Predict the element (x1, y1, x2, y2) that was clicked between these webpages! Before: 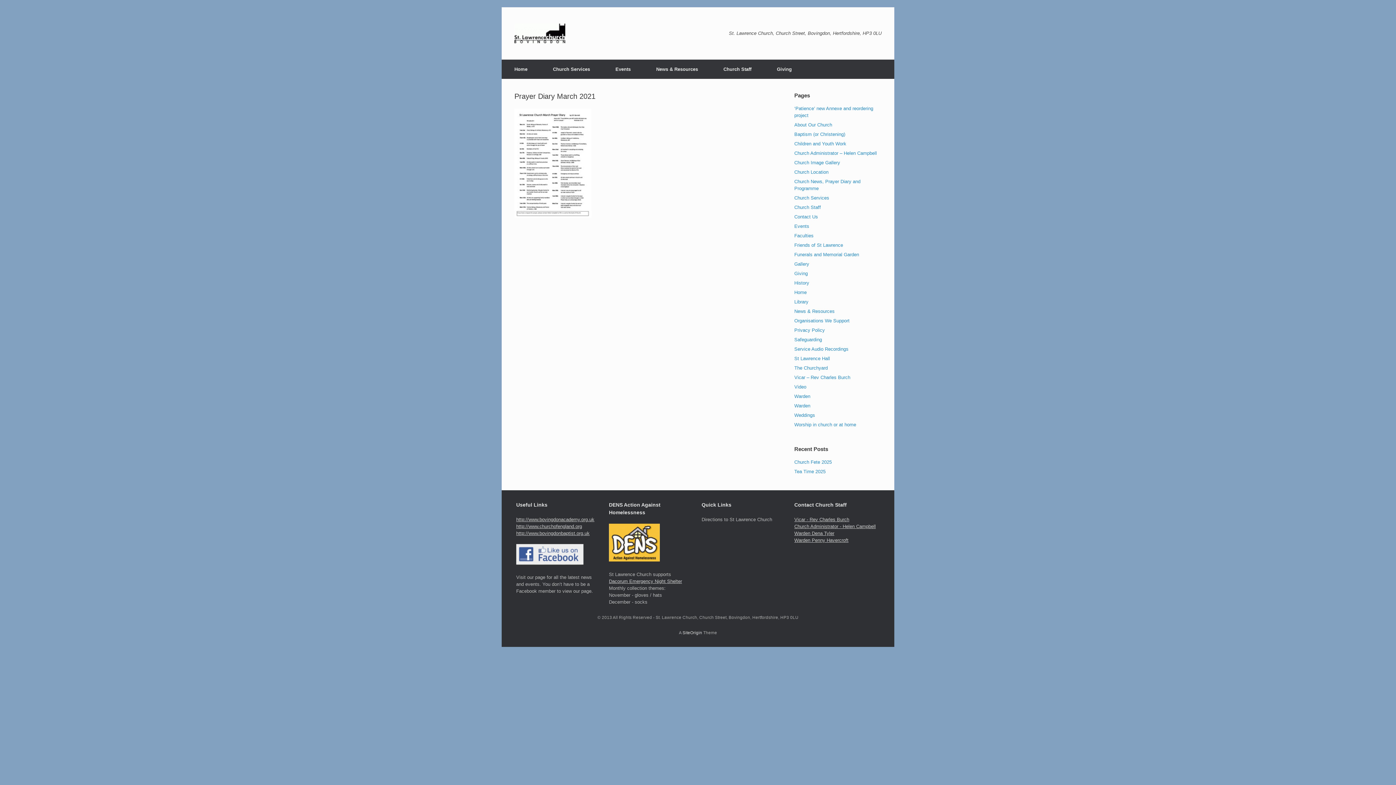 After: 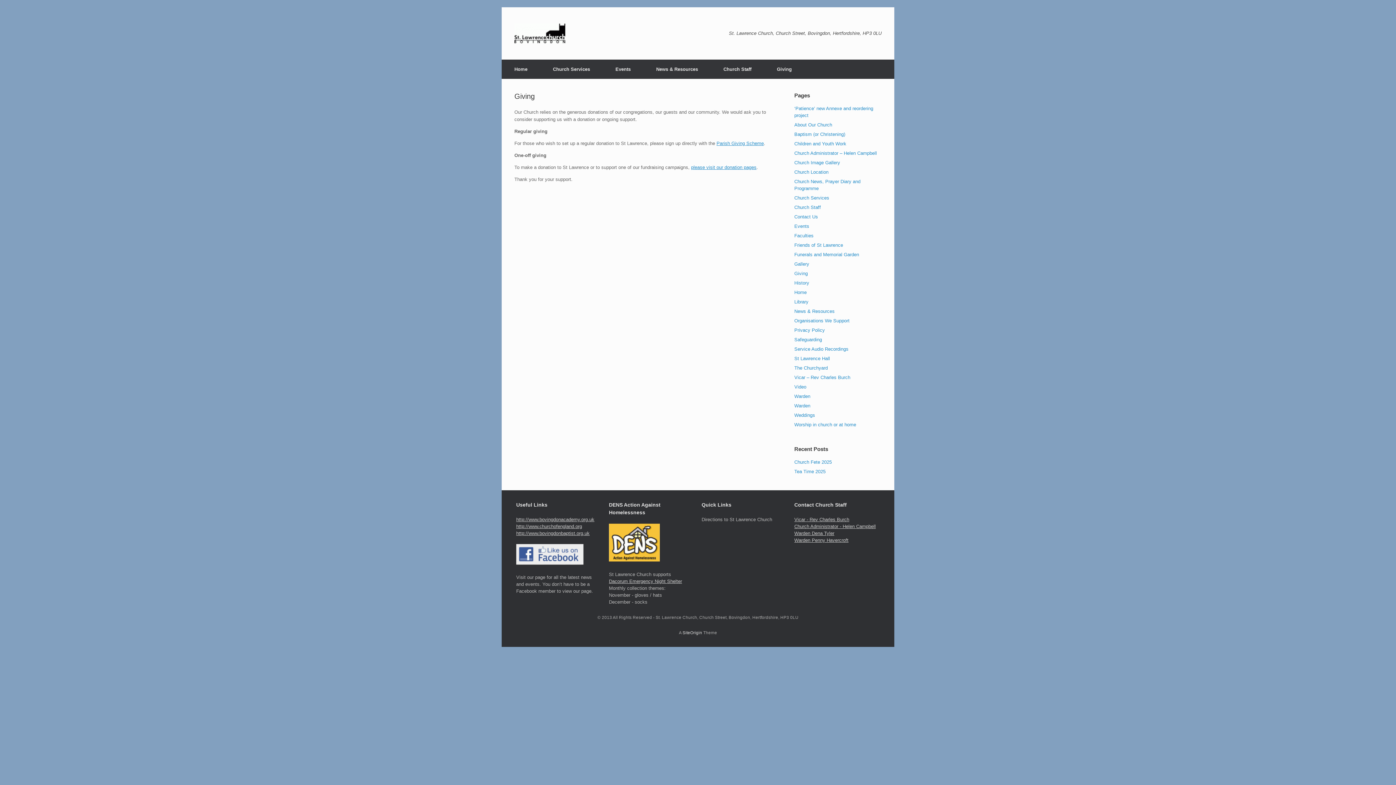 Action: bbox: (794, 270, 808, 276) label: Giving